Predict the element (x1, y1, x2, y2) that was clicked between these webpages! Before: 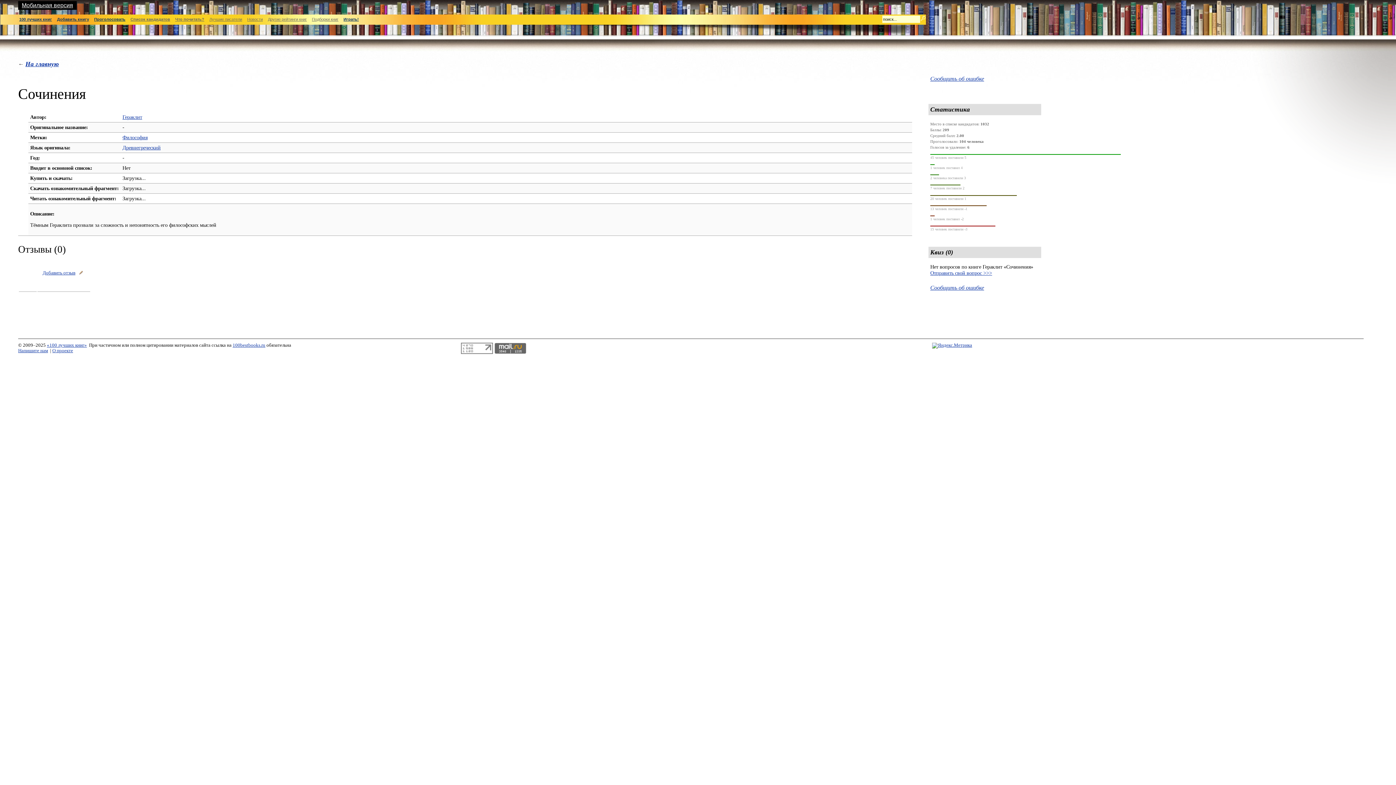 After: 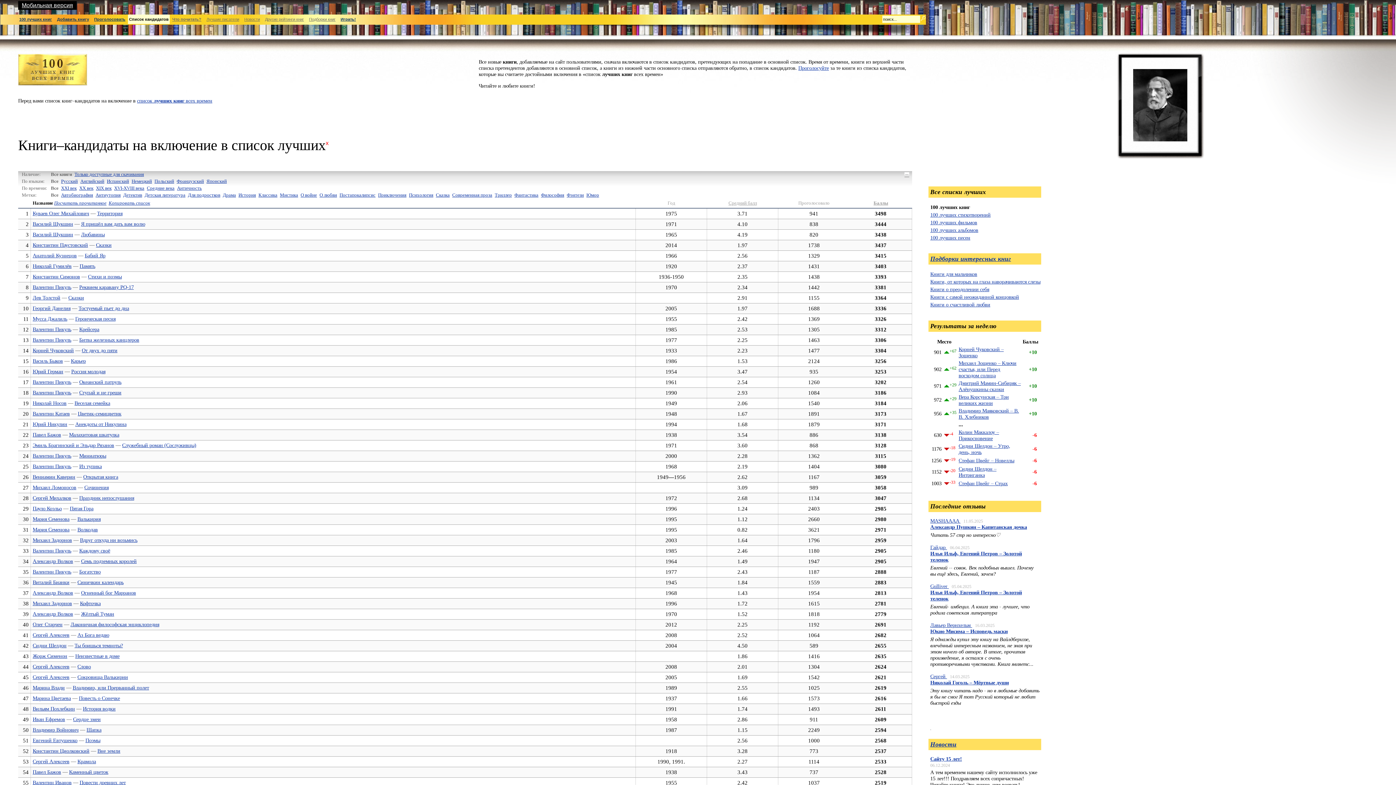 Action: label: Список кандидатов bbox: (130, 17, 170, 21)